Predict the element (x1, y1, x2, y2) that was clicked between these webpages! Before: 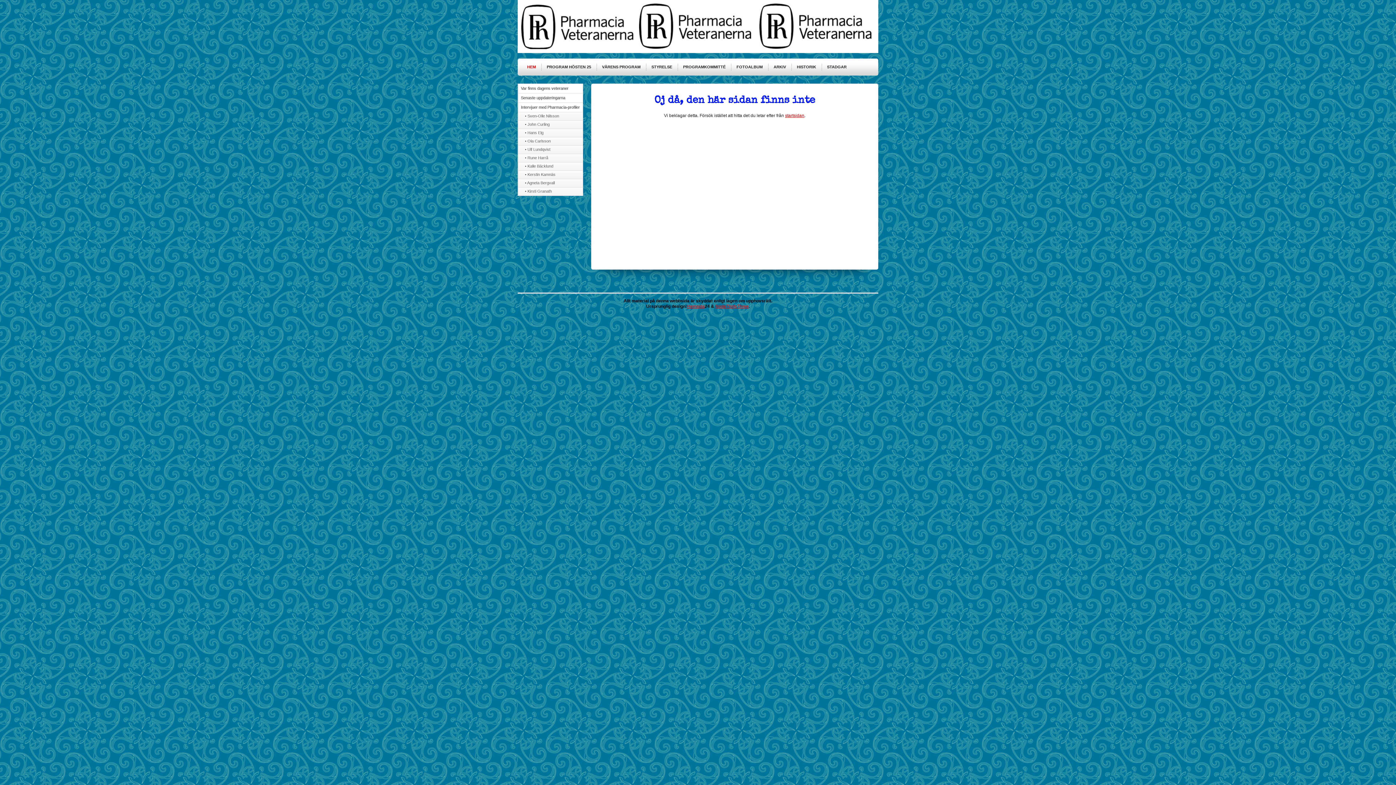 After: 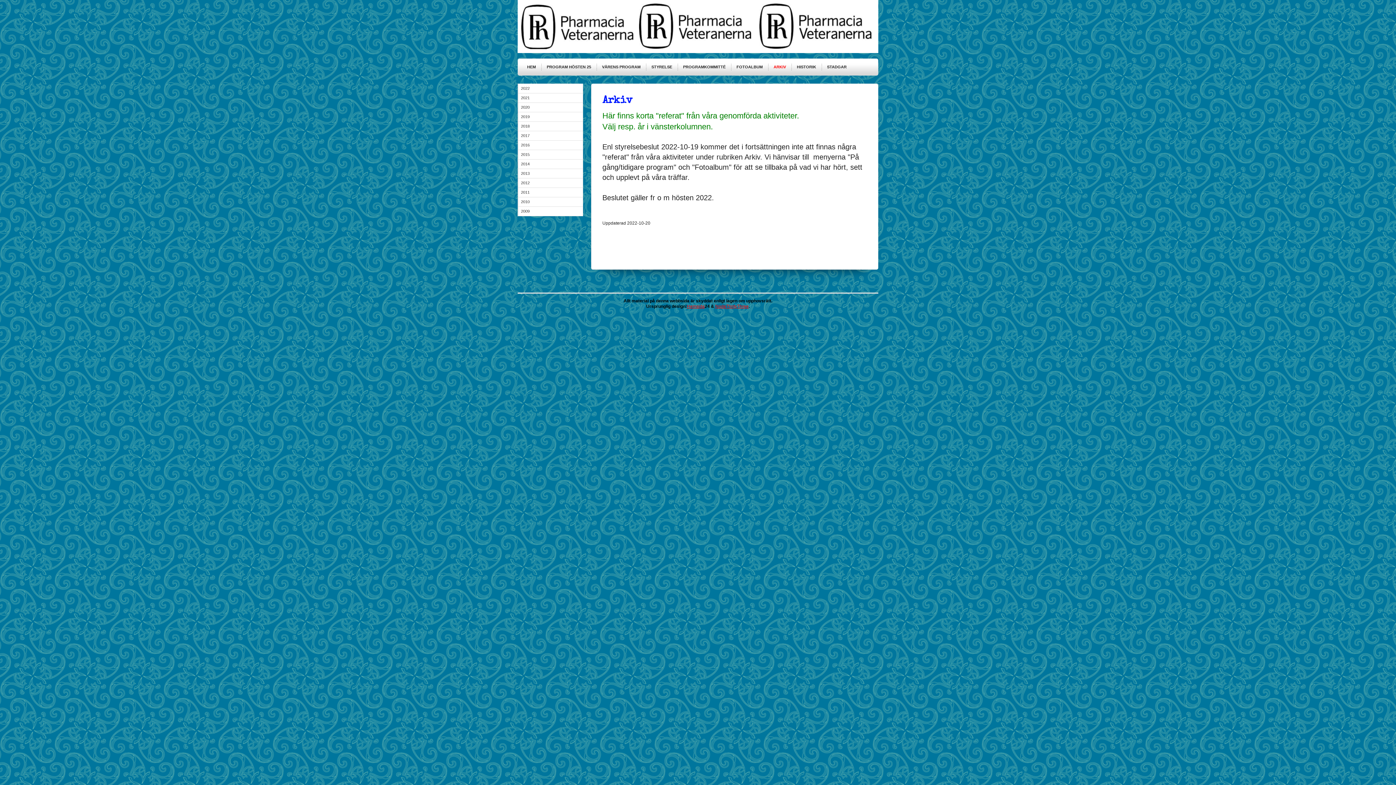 Action: bbox: (768, 58, 791, 75) label: ARKIV